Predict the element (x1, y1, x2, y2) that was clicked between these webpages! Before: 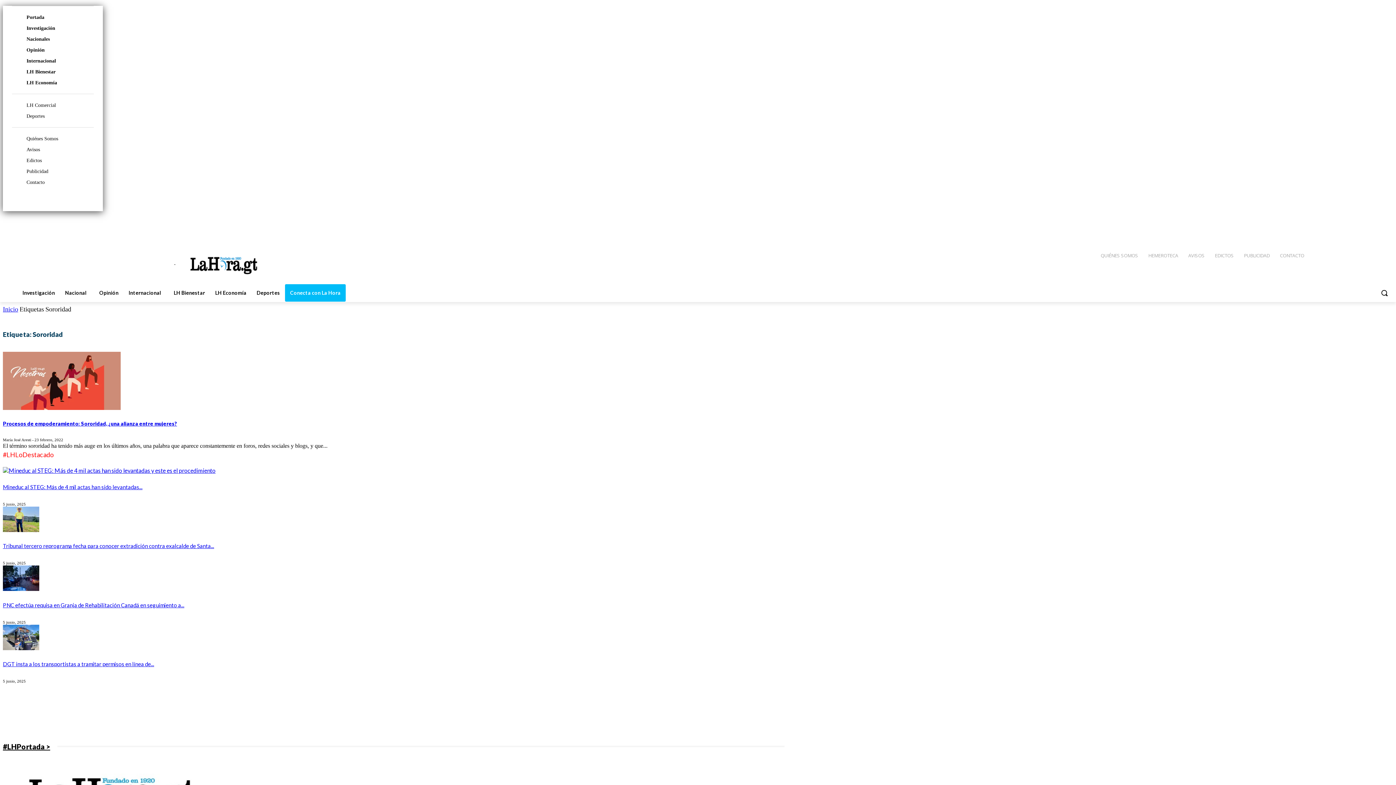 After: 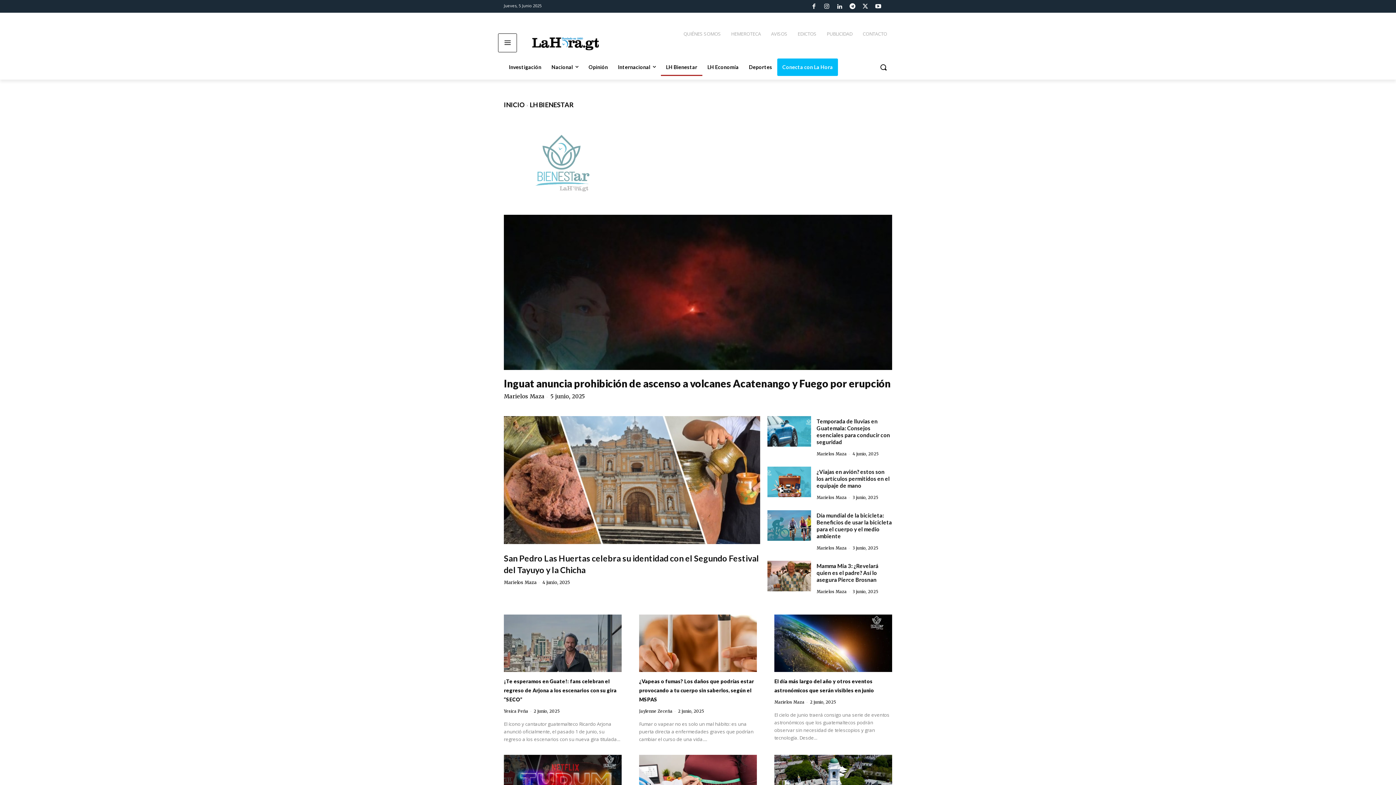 Action: label: LH Bienestar bbox: (26, 69, 55, 74)